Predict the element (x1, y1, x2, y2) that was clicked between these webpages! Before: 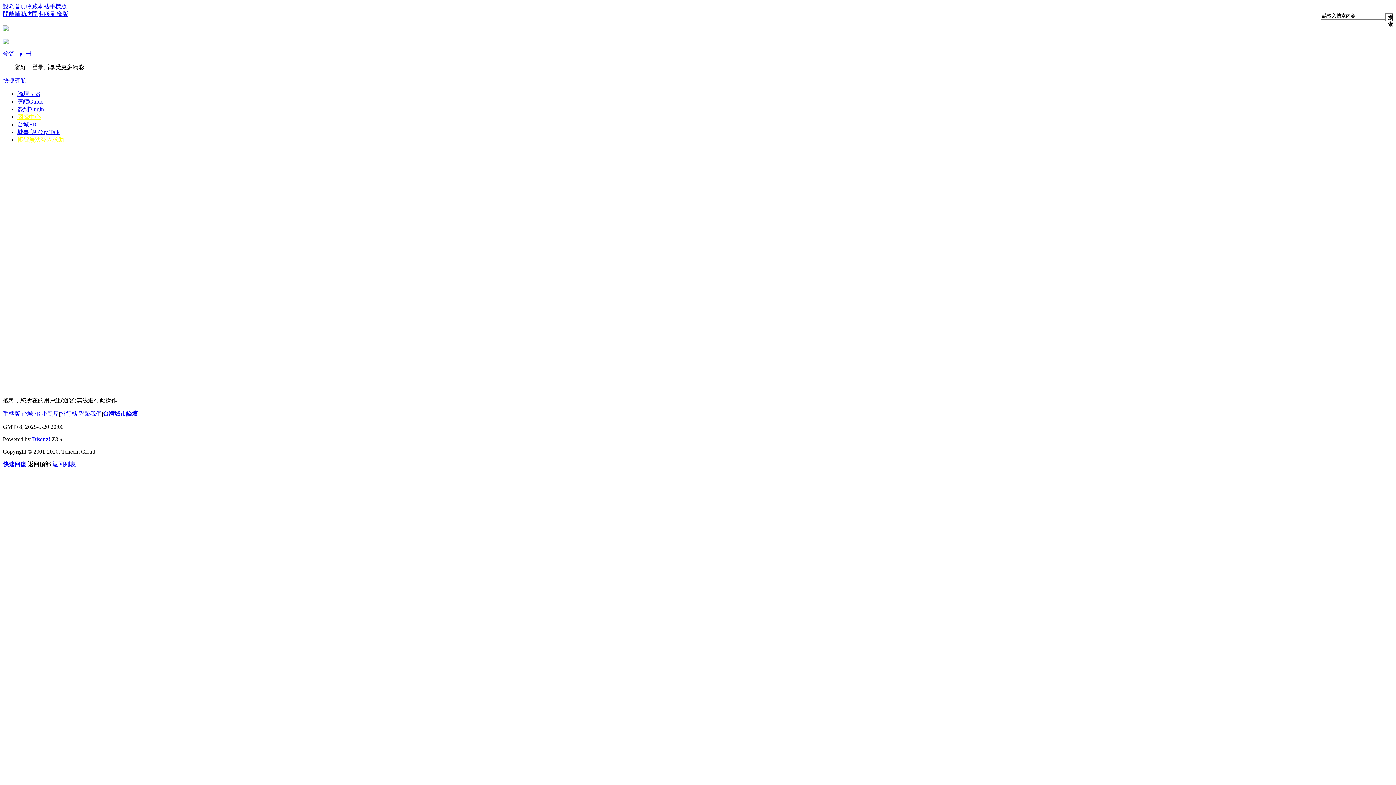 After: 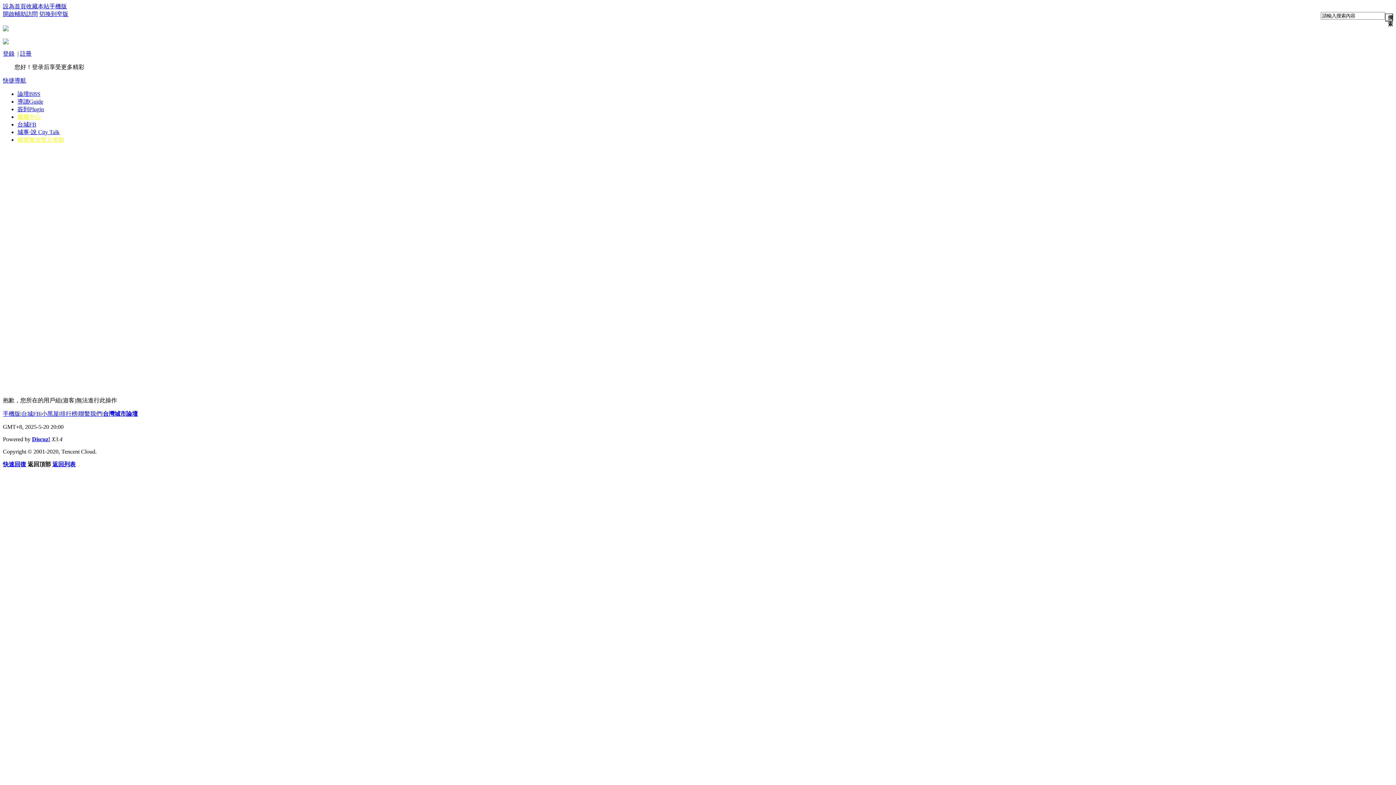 Action: label: 聯繫我們 bbox: (78, 410, 101, 416)